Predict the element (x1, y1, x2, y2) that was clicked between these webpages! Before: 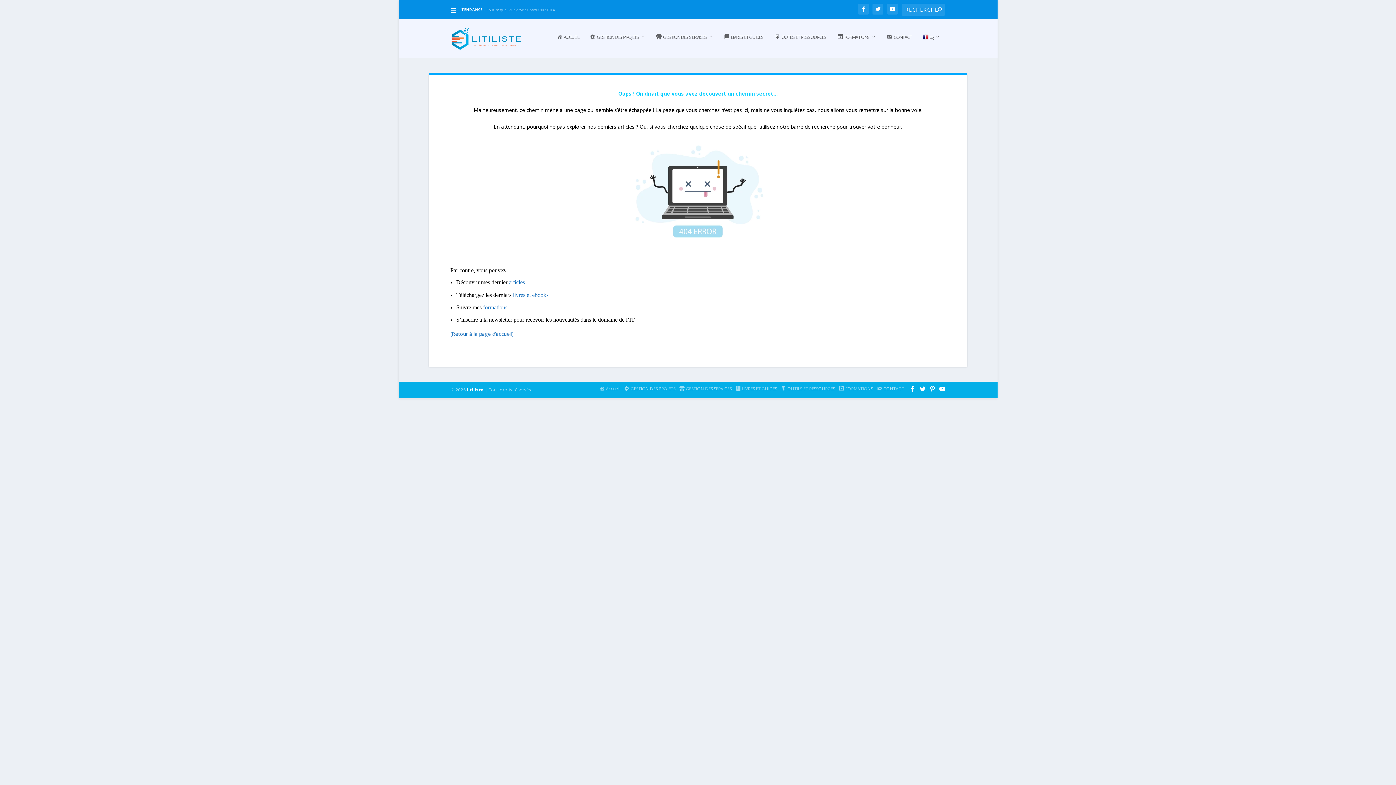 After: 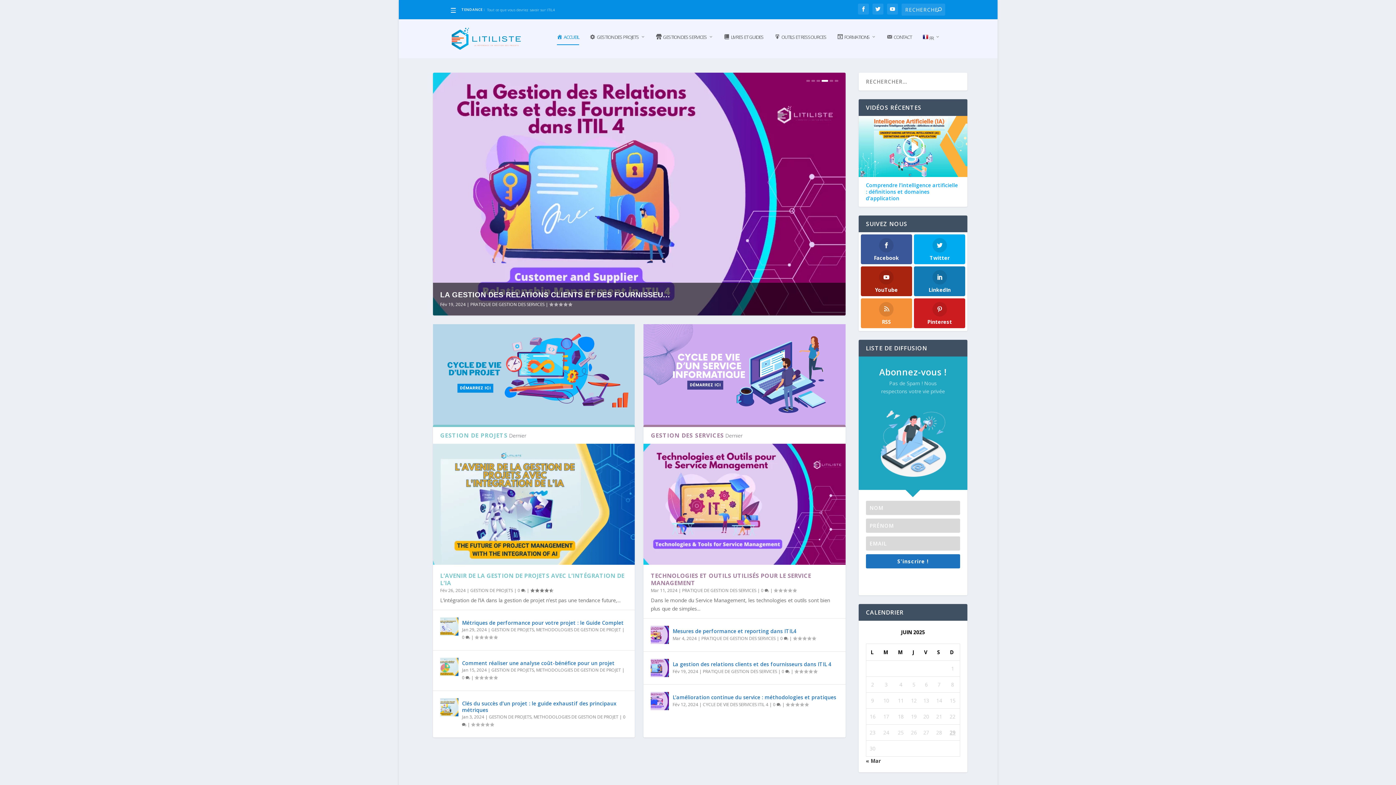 Action: bbox: (557, 34, 579, 57) label: ACCUEIL